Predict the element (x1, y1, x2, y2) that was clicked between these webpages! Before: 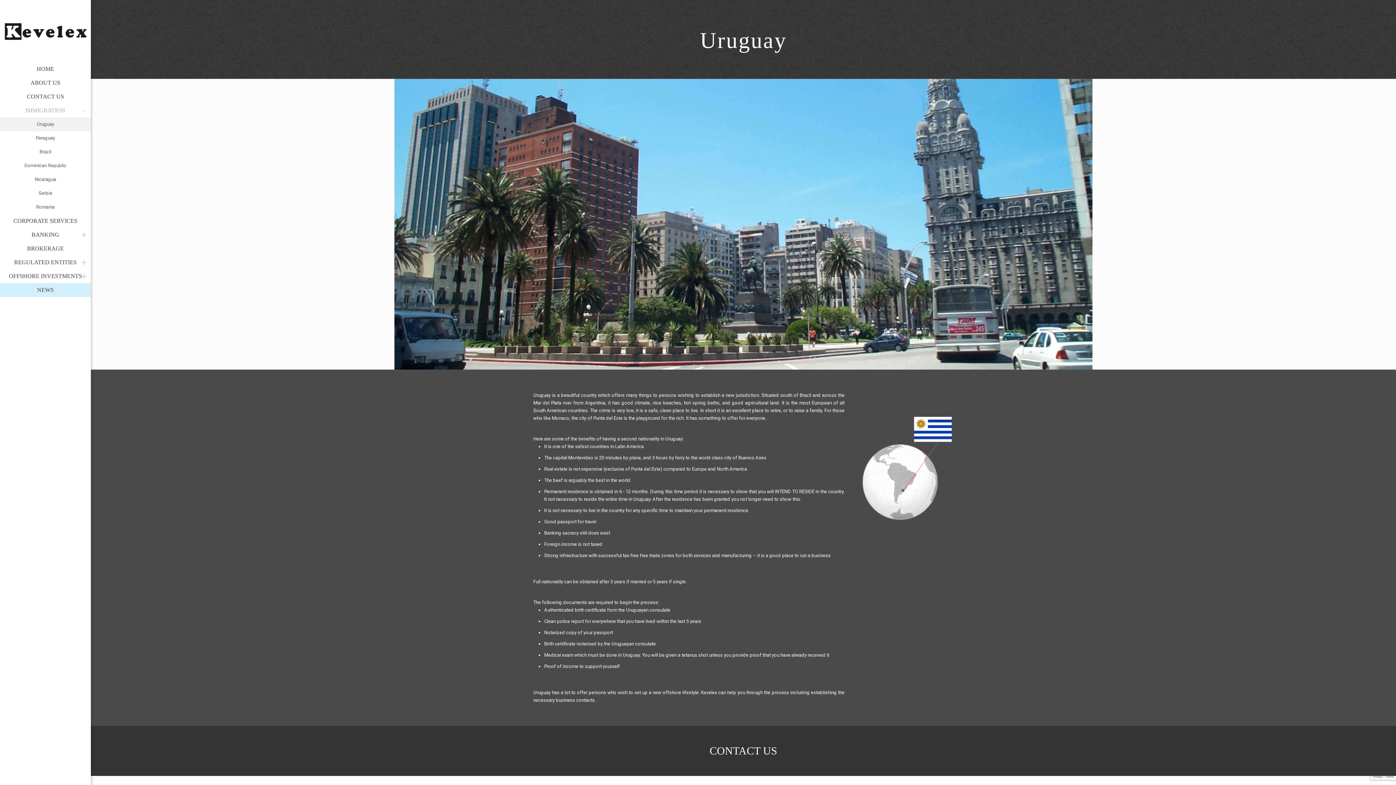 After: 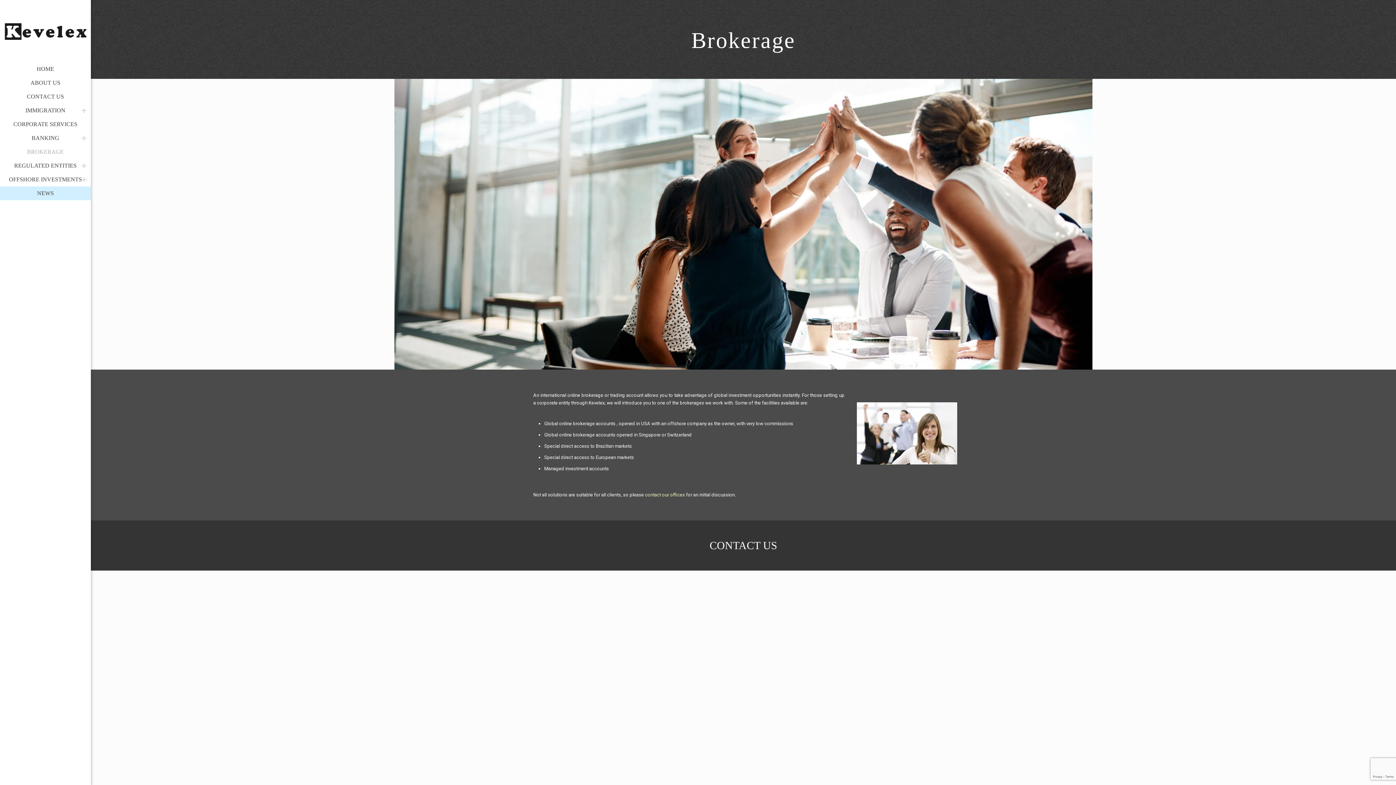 Action: label: BROKERAGE bbox: (0, 241, 90, 255)